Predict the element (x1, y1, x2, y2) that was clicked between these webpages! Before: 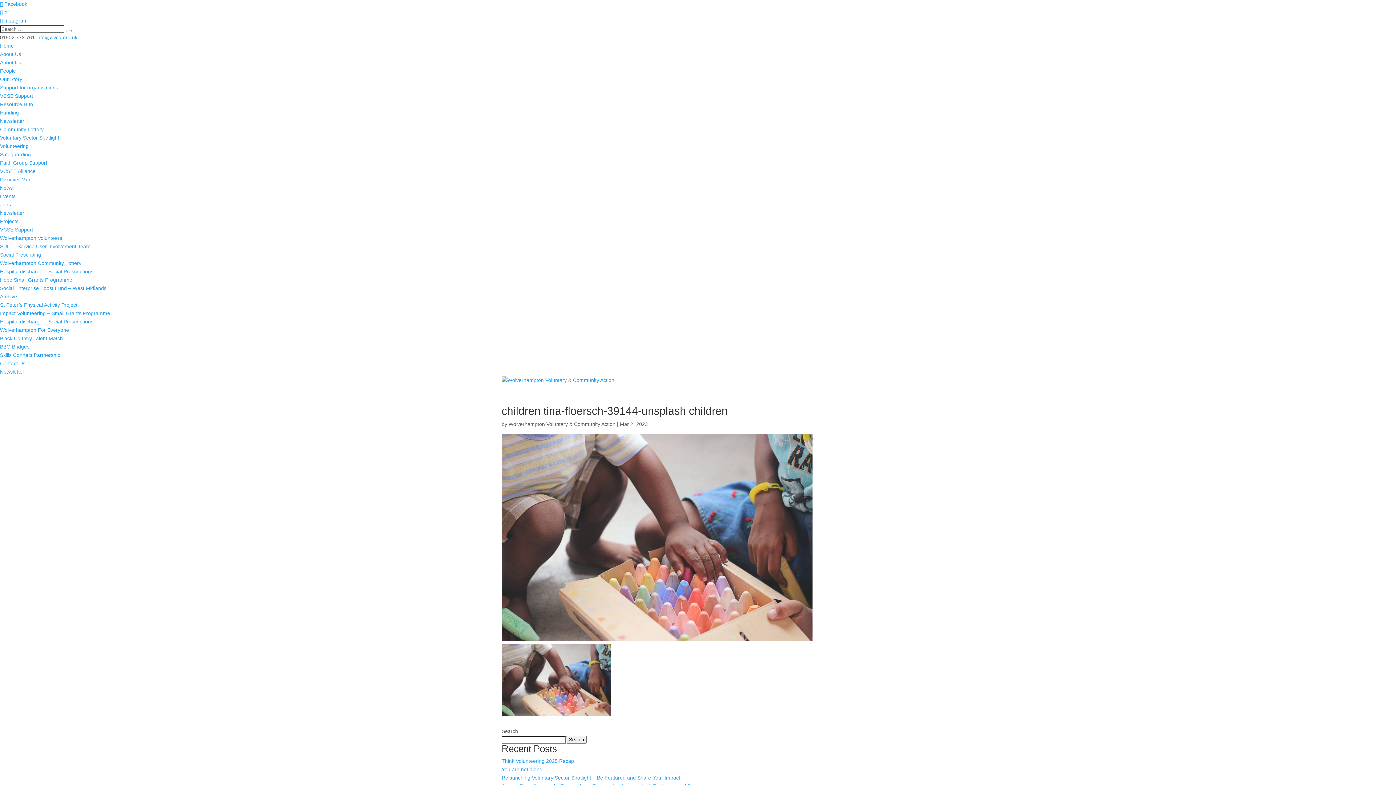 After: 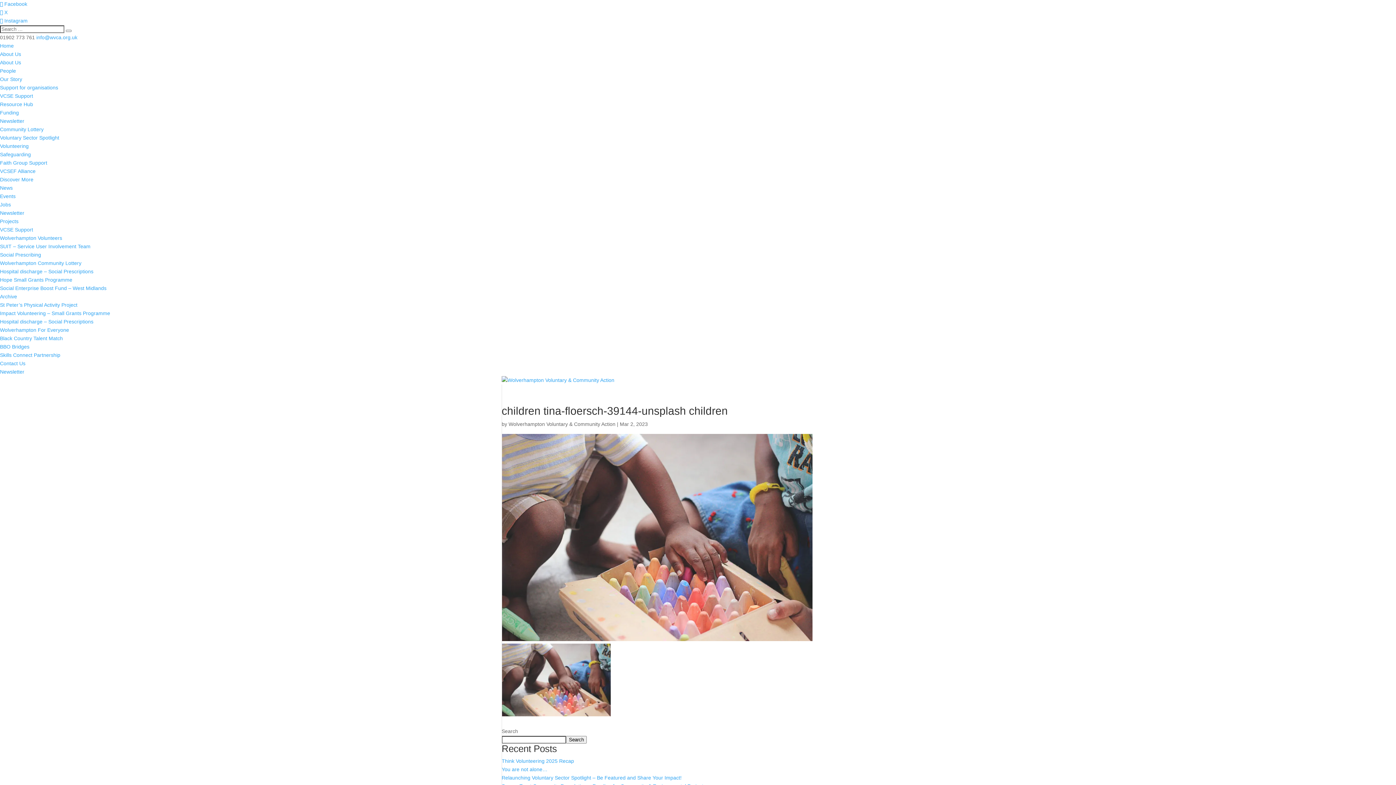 Action: bbox: (0, 126, 43, 132) label: Community Lottery